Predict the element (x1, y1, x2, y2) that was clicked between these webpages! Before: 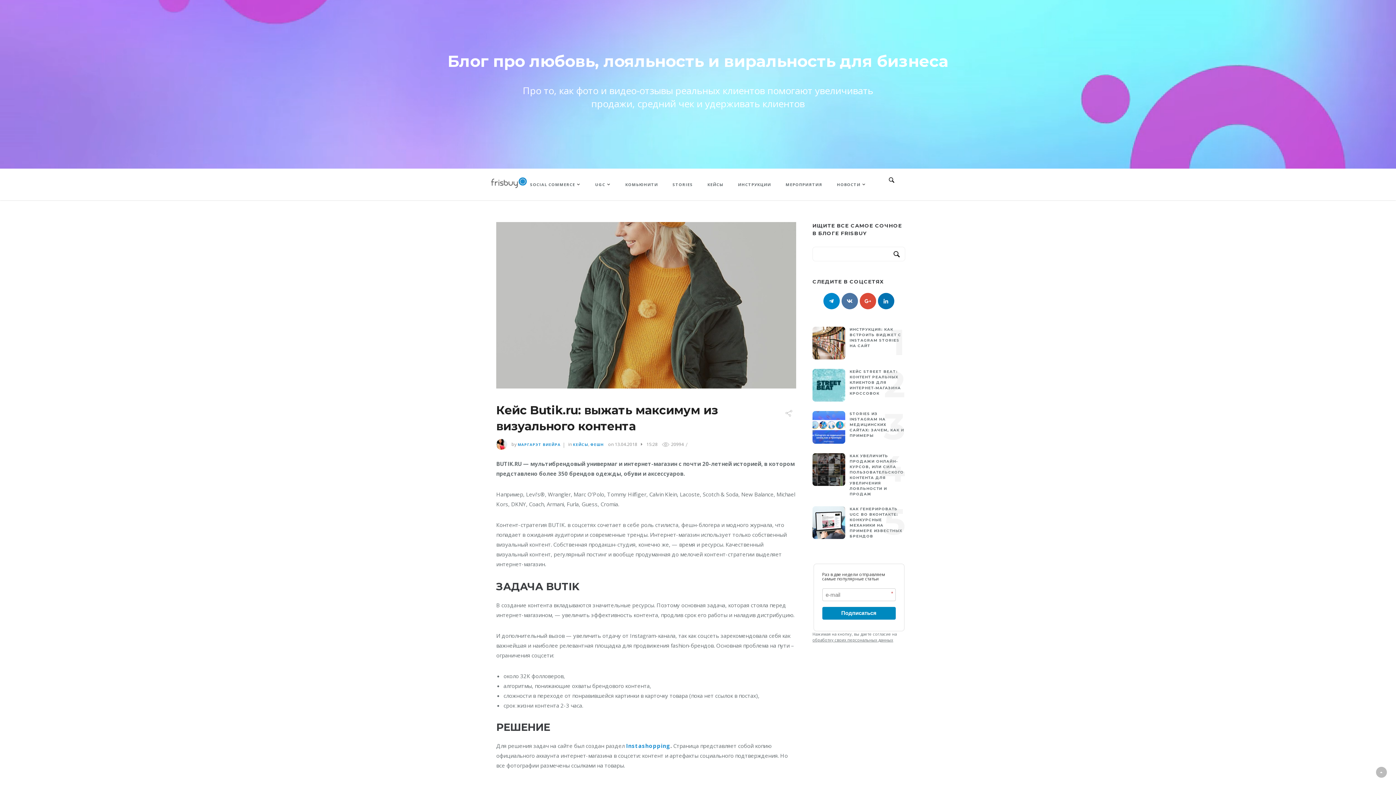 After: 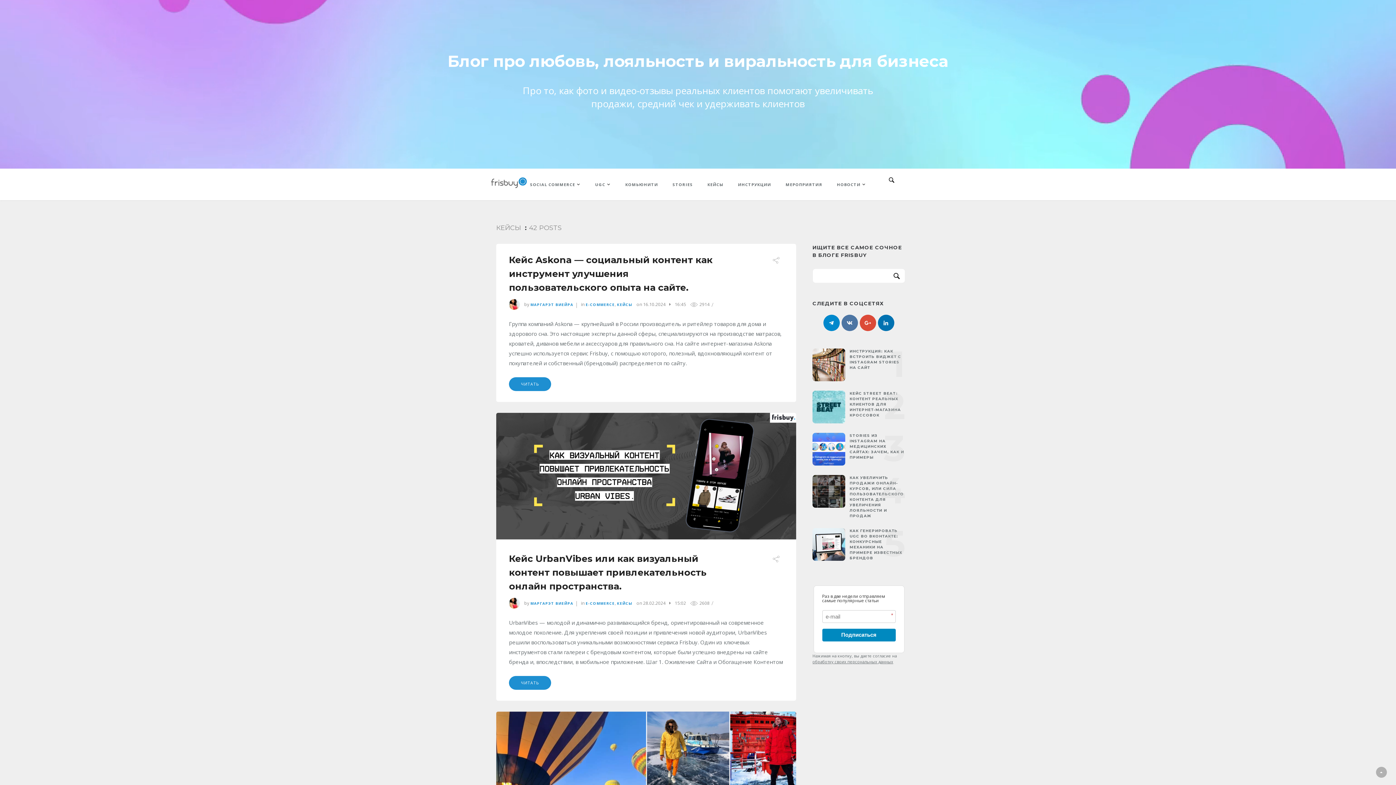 Action: label: КЕЙСЫ bbox: (573, 442, 588, 449)